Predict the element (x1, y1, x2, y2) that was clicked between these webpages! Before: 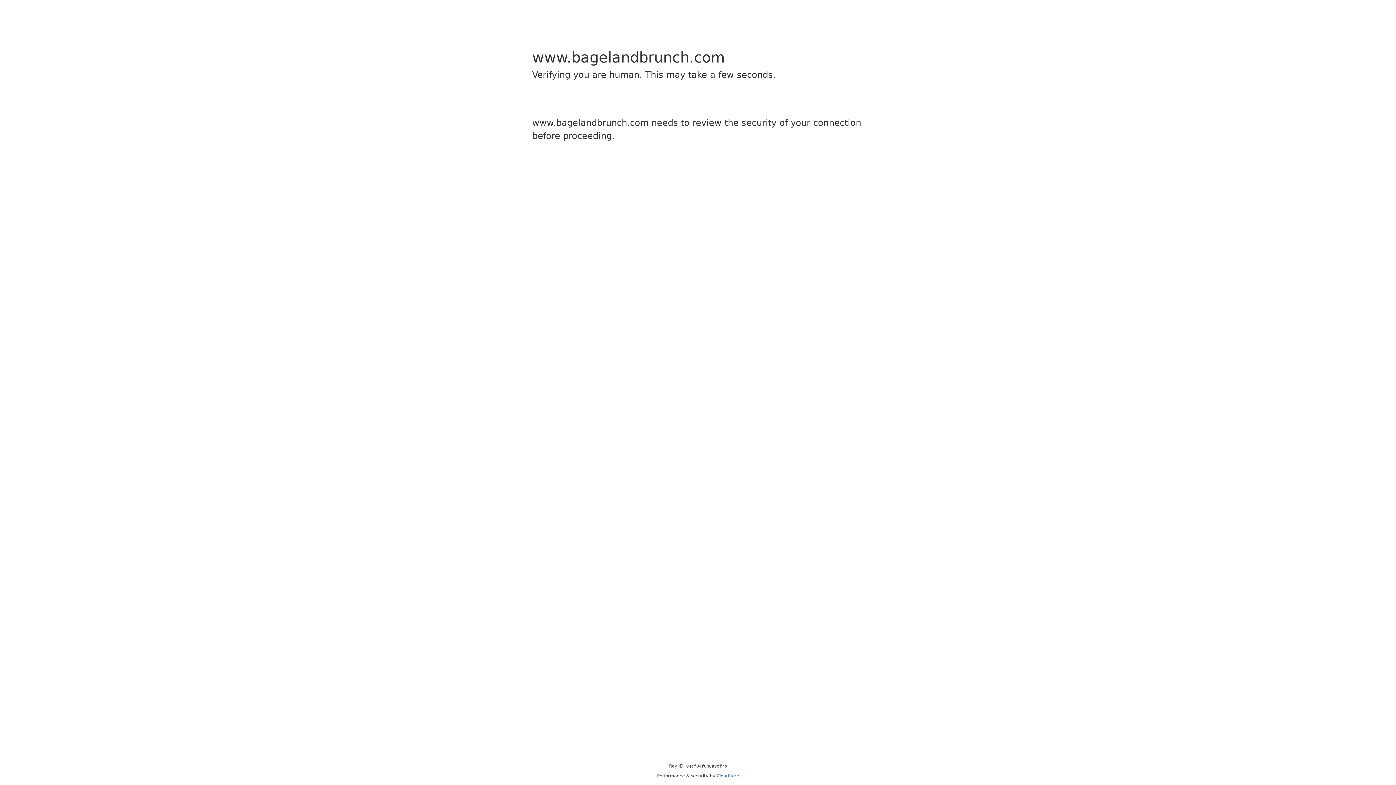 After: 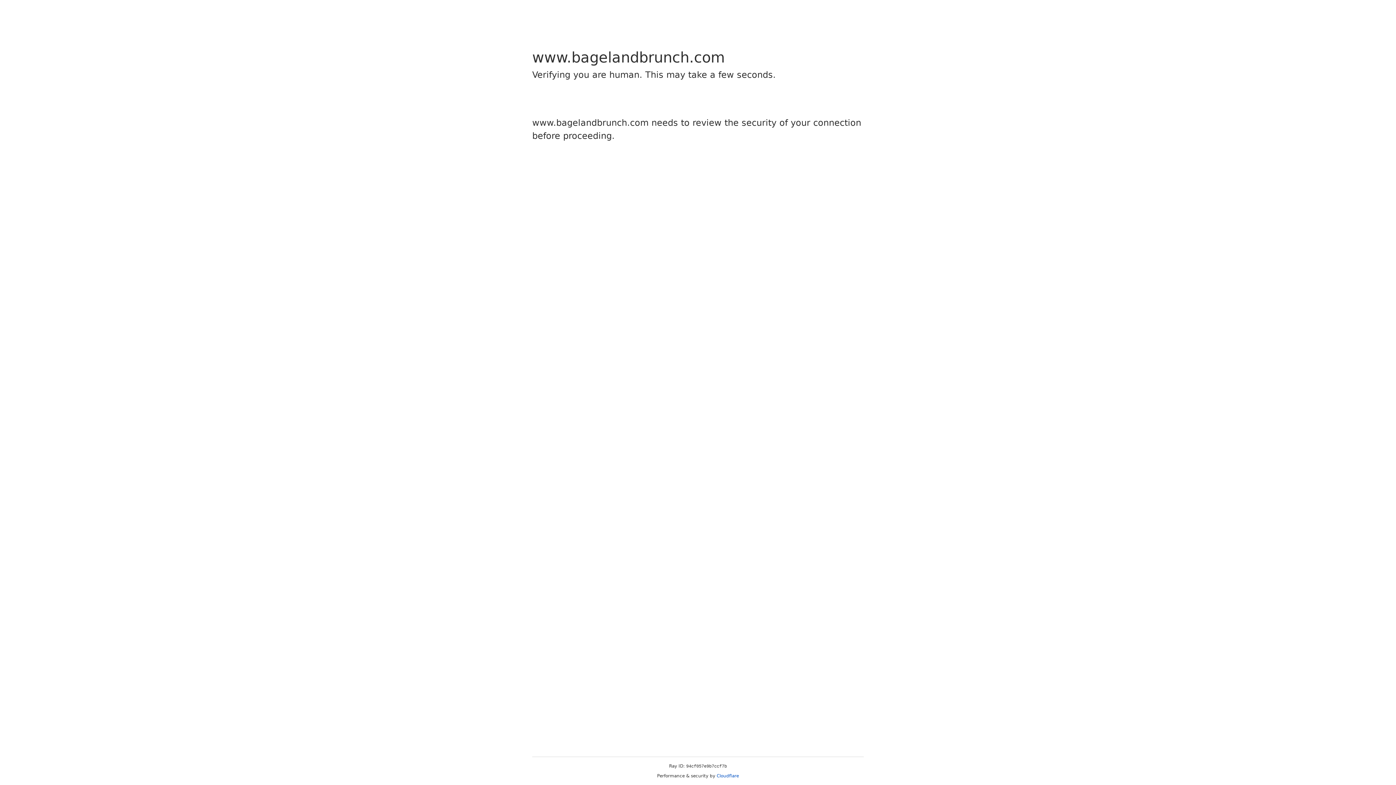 Action: label: Cloudflare bbox: (716, 773, 739, 778)